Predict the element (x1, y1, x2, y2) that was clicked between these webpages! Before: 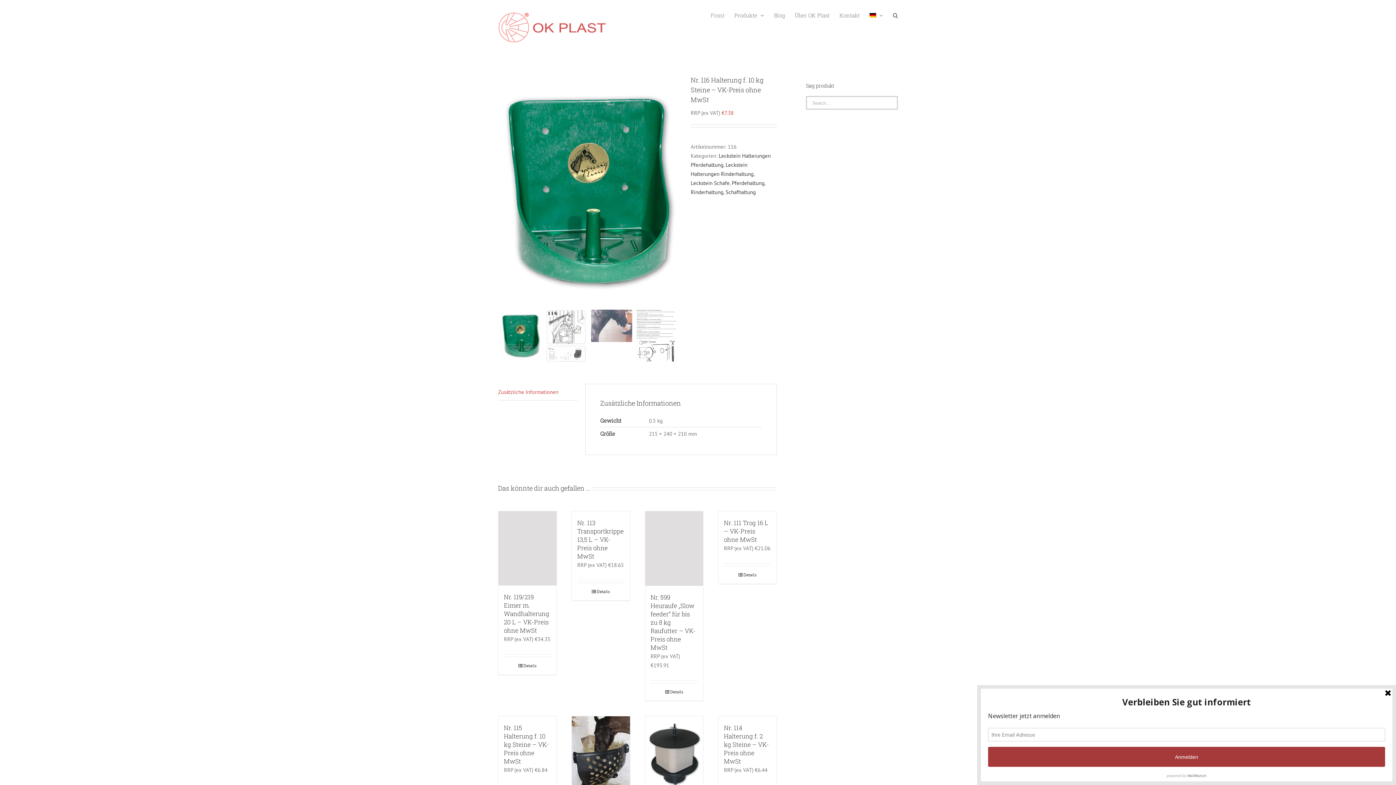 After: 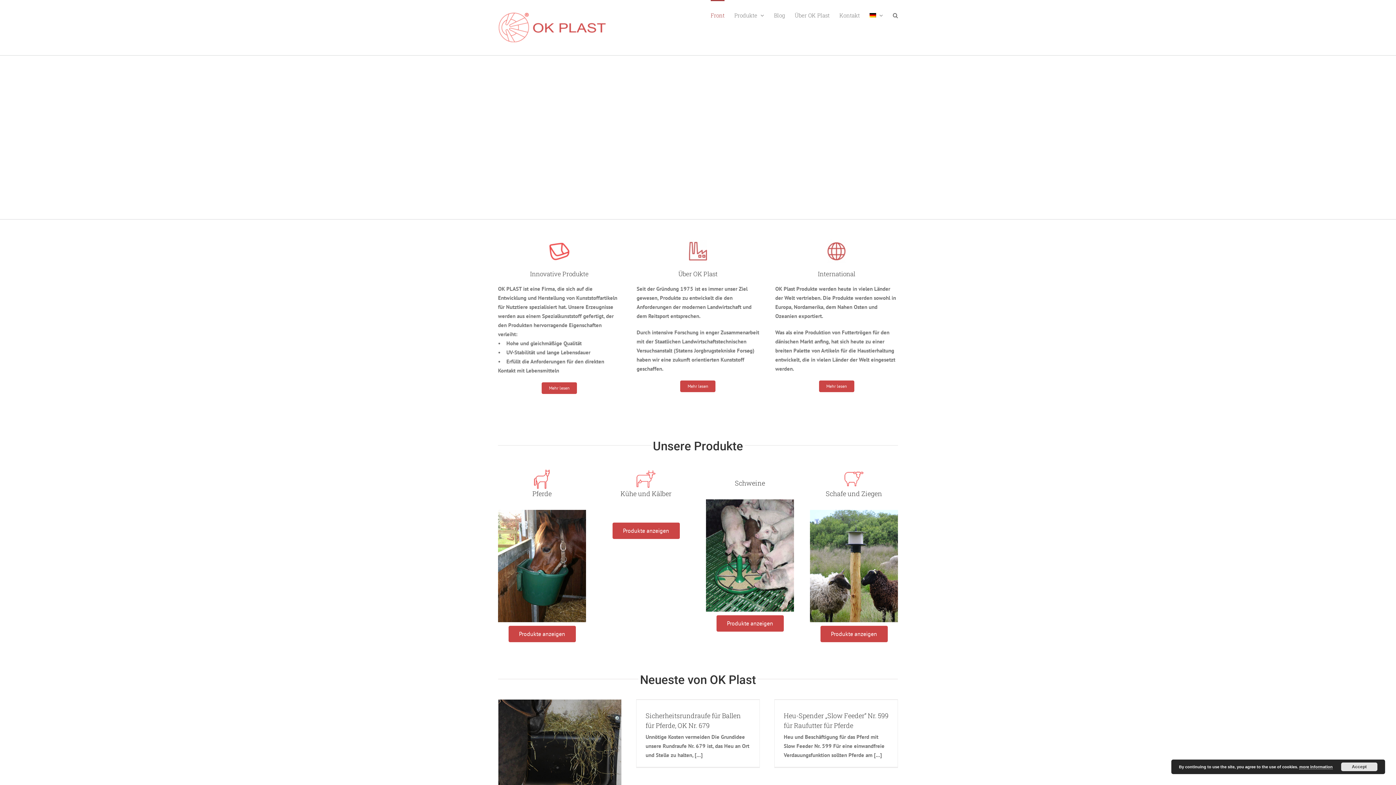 Action: label: Front bbox: (710, 0, 724, 29)